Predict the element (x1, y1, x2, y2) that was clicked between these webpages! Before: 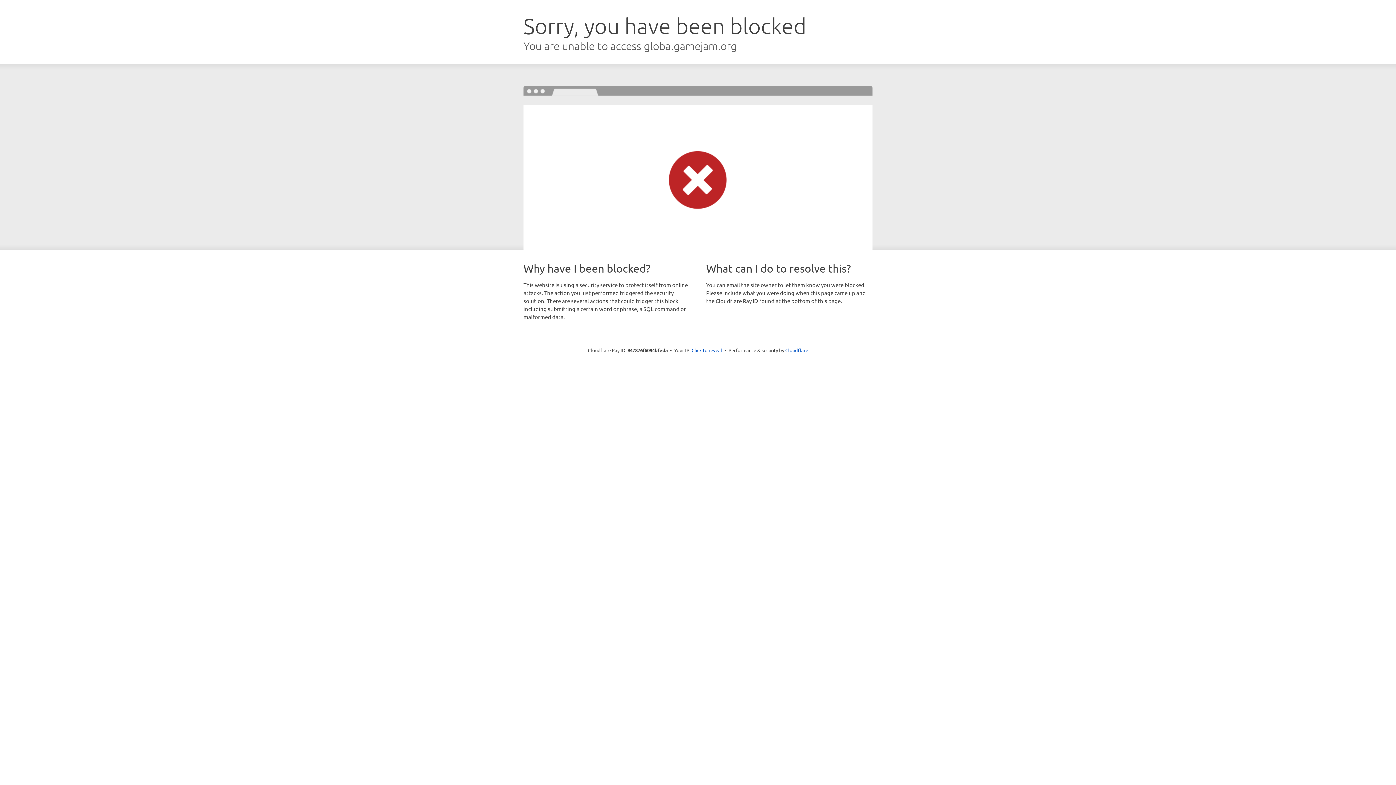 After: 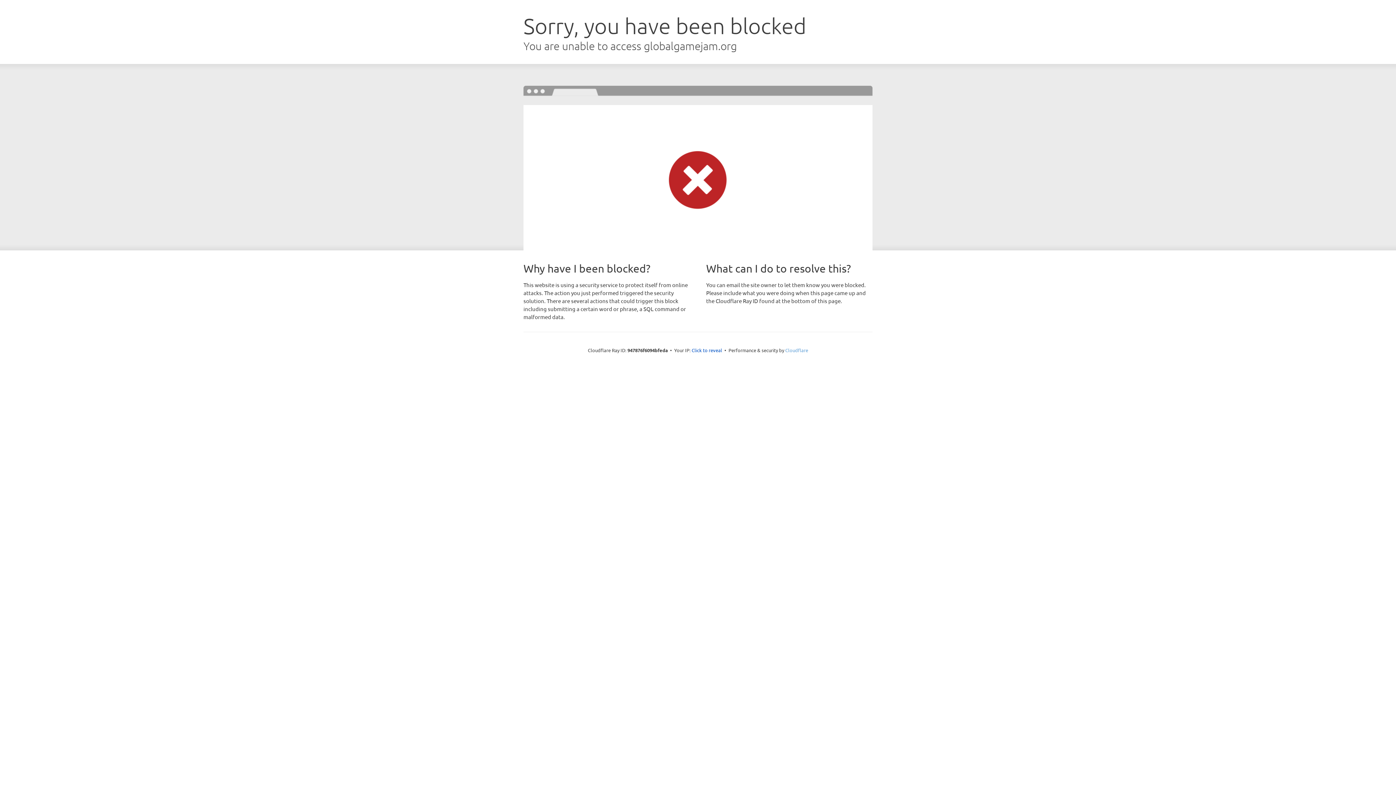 Action: bbox: (785, 347, 808, 353) label: Cloudflare